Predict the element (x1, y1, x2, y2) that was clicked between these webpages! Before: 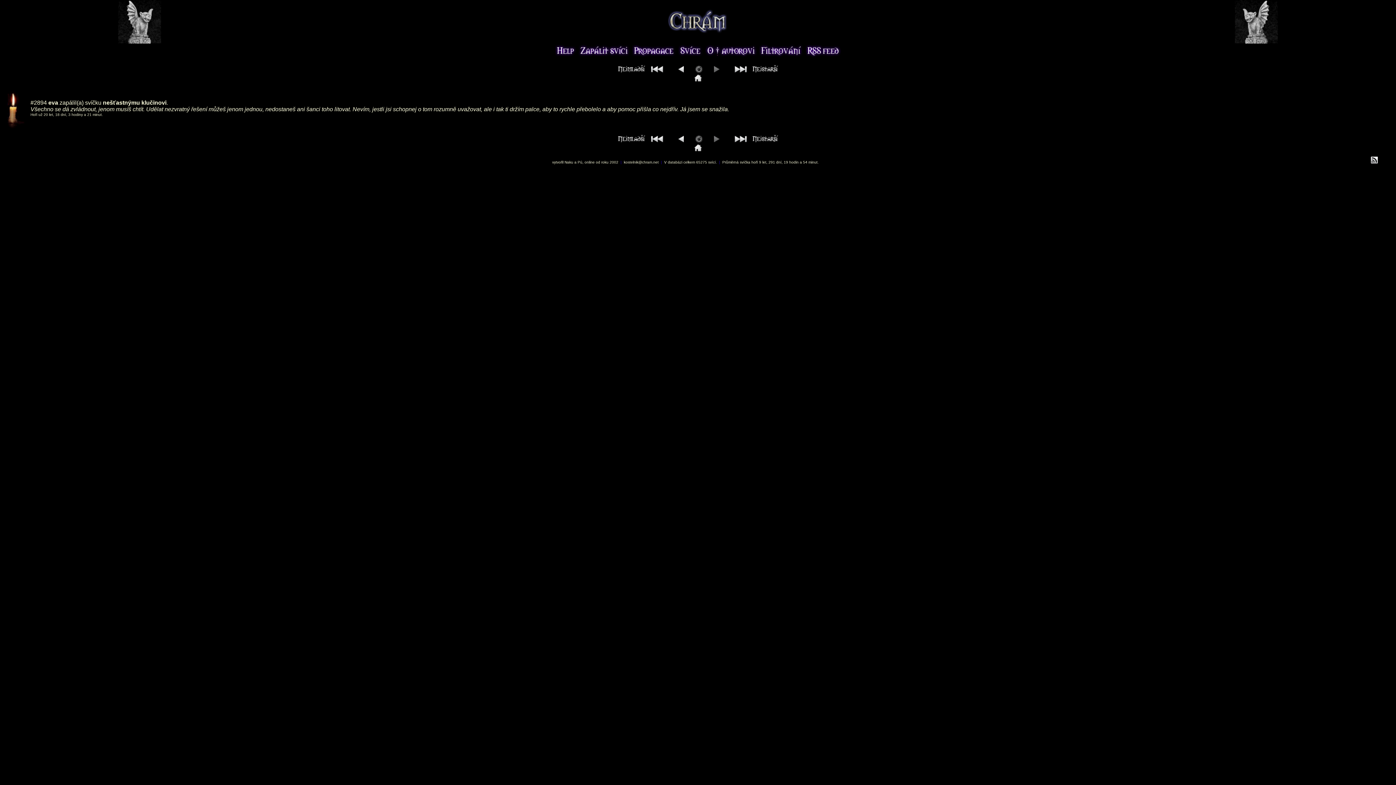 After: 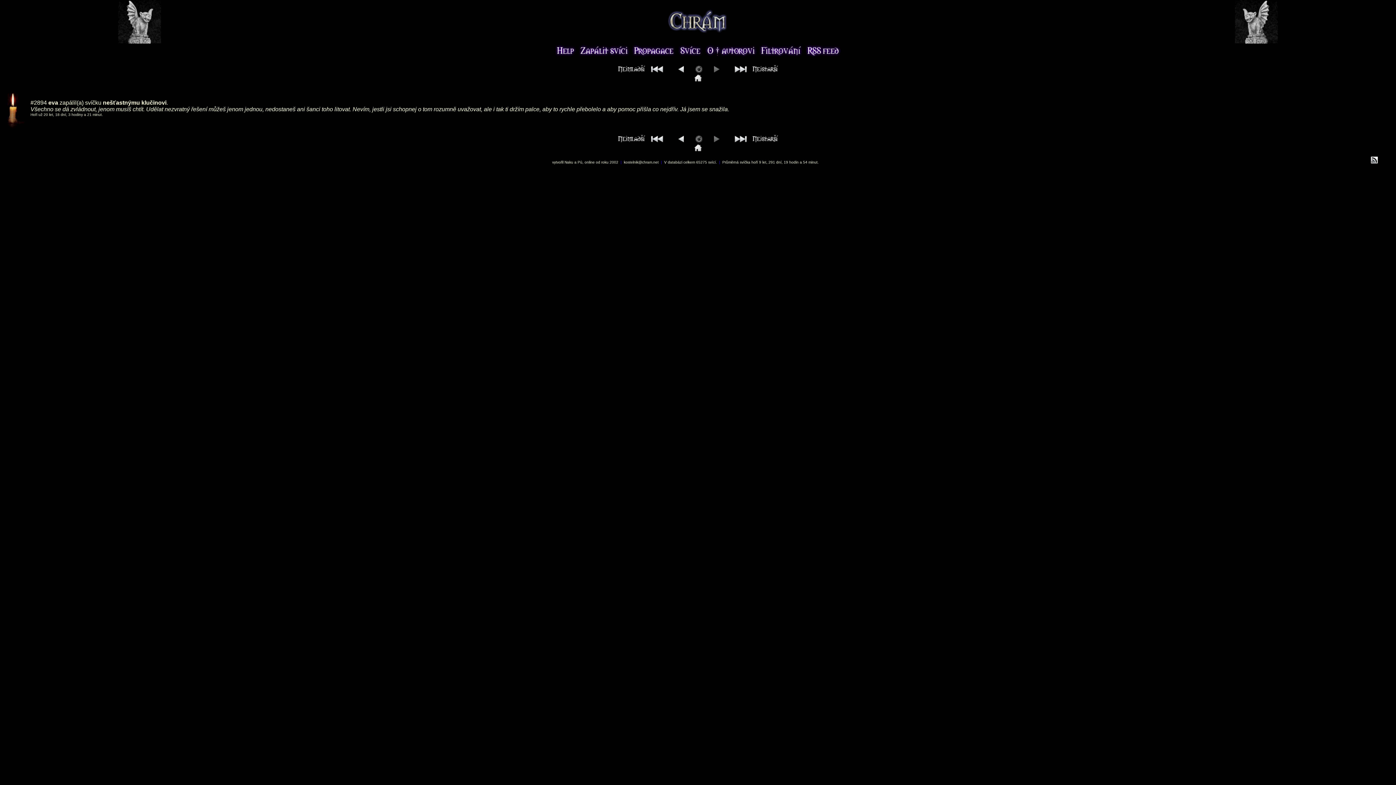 Action: bbox: (704, 53, 757, 59)